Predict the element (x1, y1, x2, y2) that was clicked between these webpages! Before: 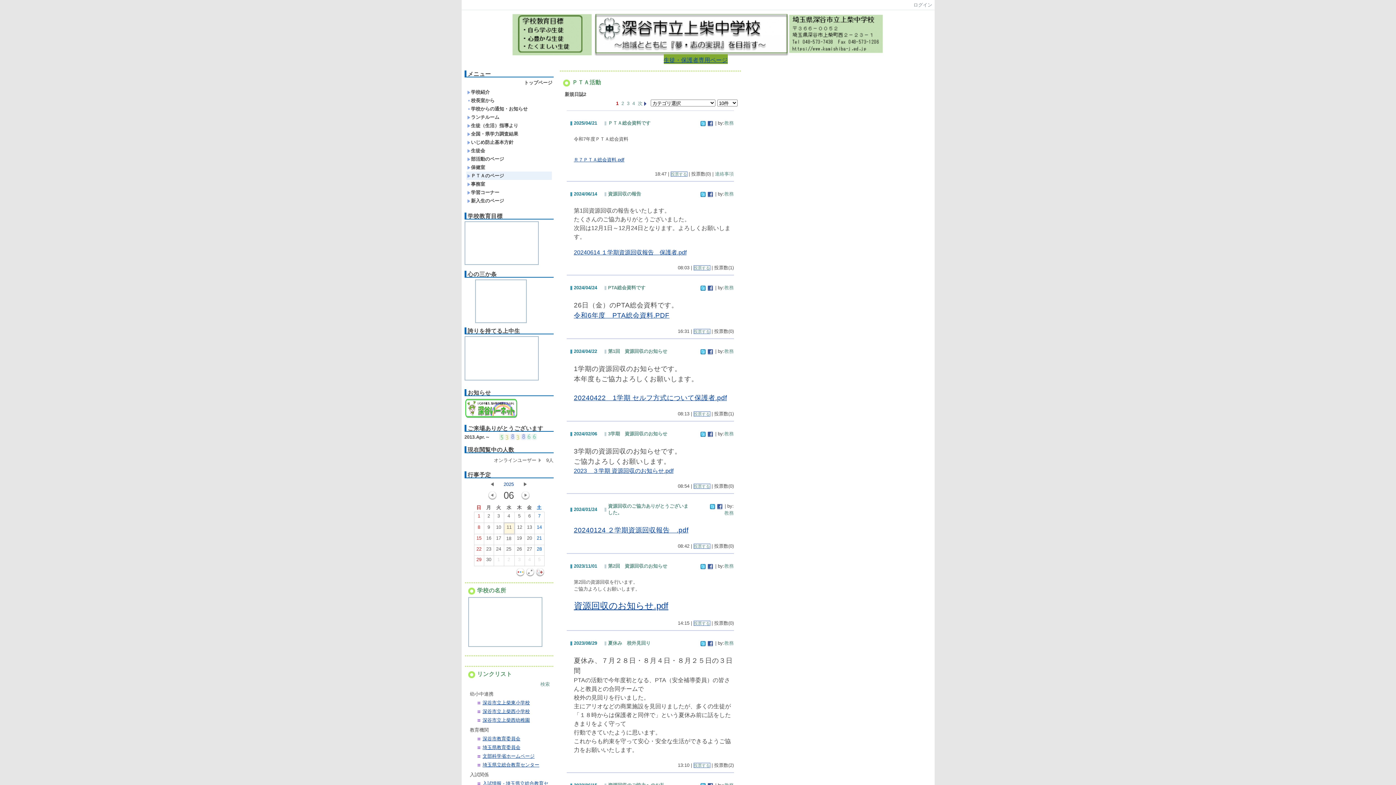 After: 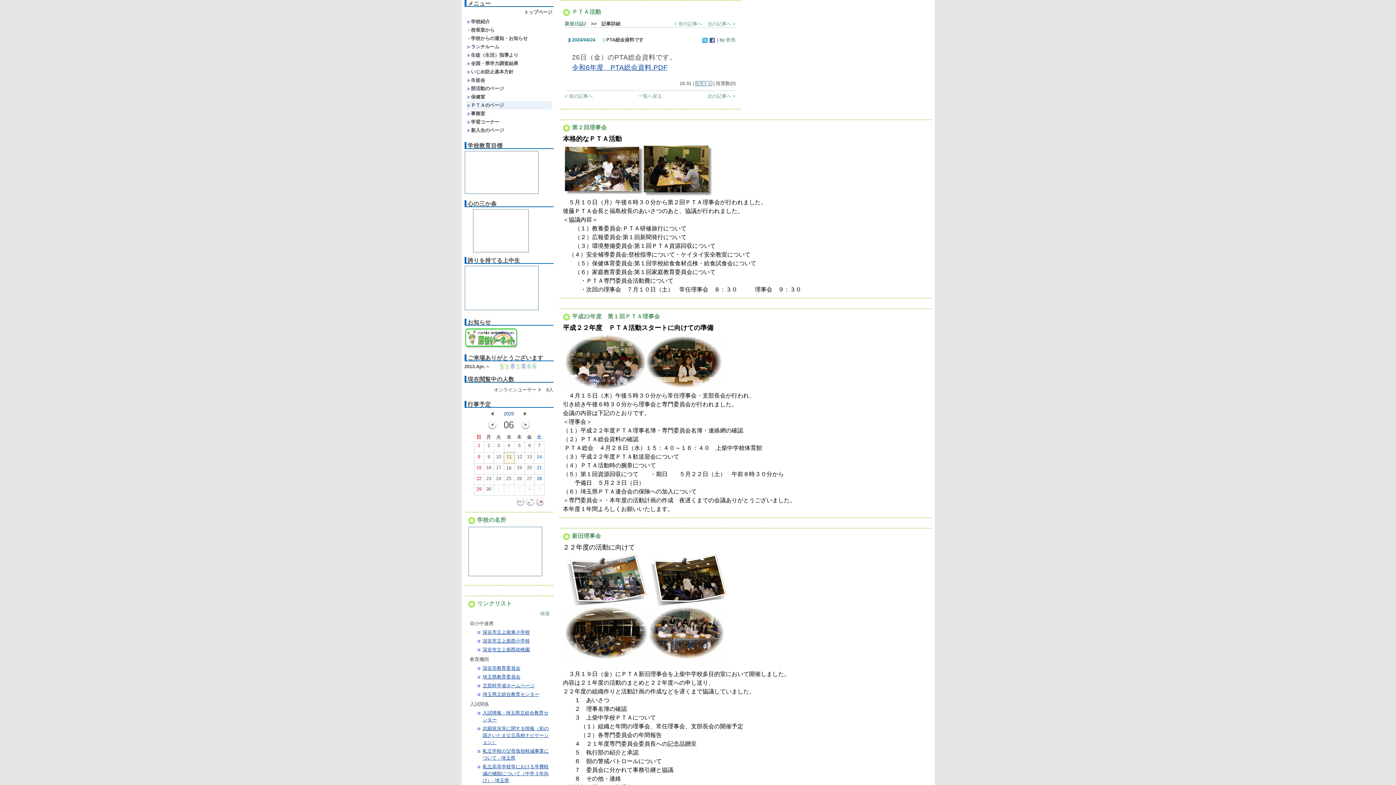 Action: label: PTA総会資料です bbox: (608, 285, 645, 290)